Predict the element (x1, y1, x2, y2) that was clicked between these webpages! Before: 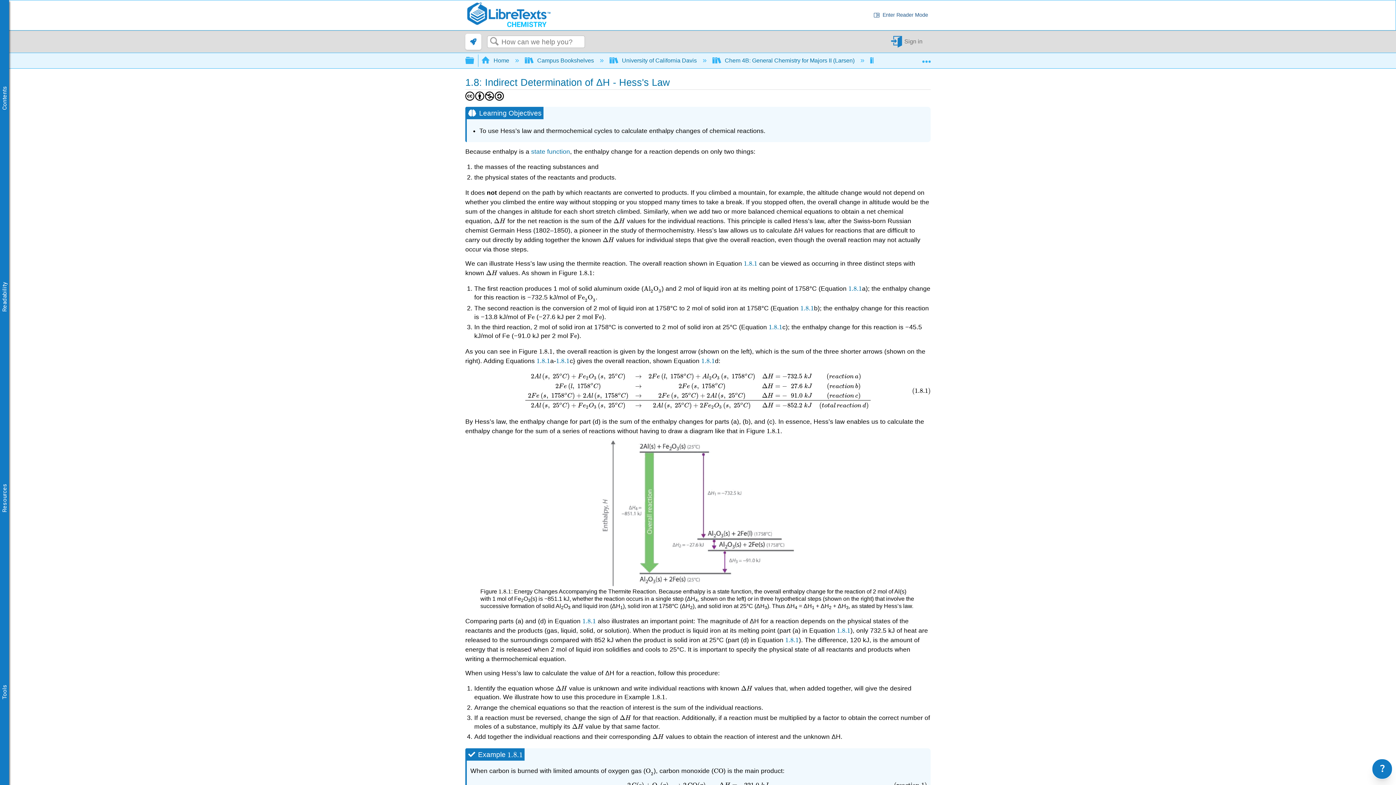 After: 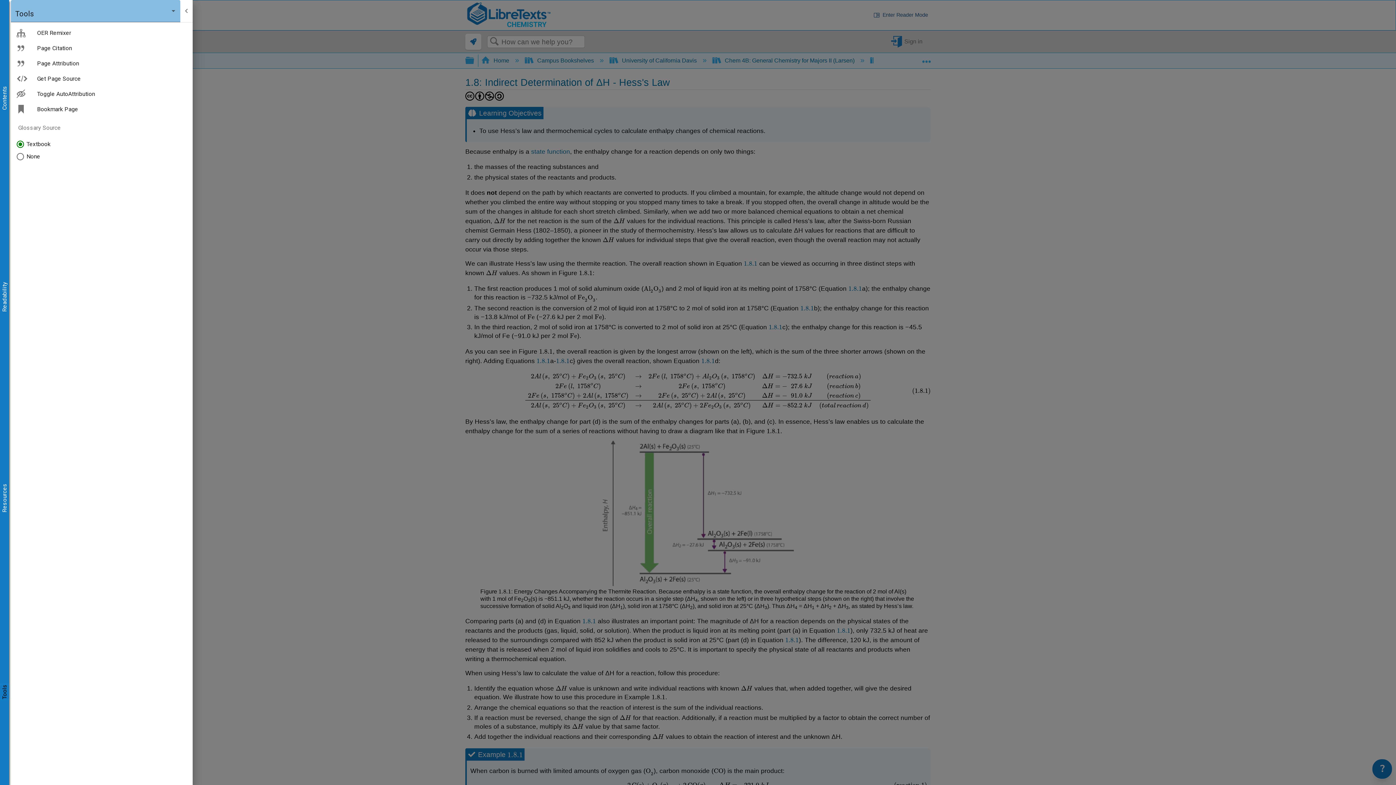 Action: label: Tools bbox: (0, 684, 9, 699)